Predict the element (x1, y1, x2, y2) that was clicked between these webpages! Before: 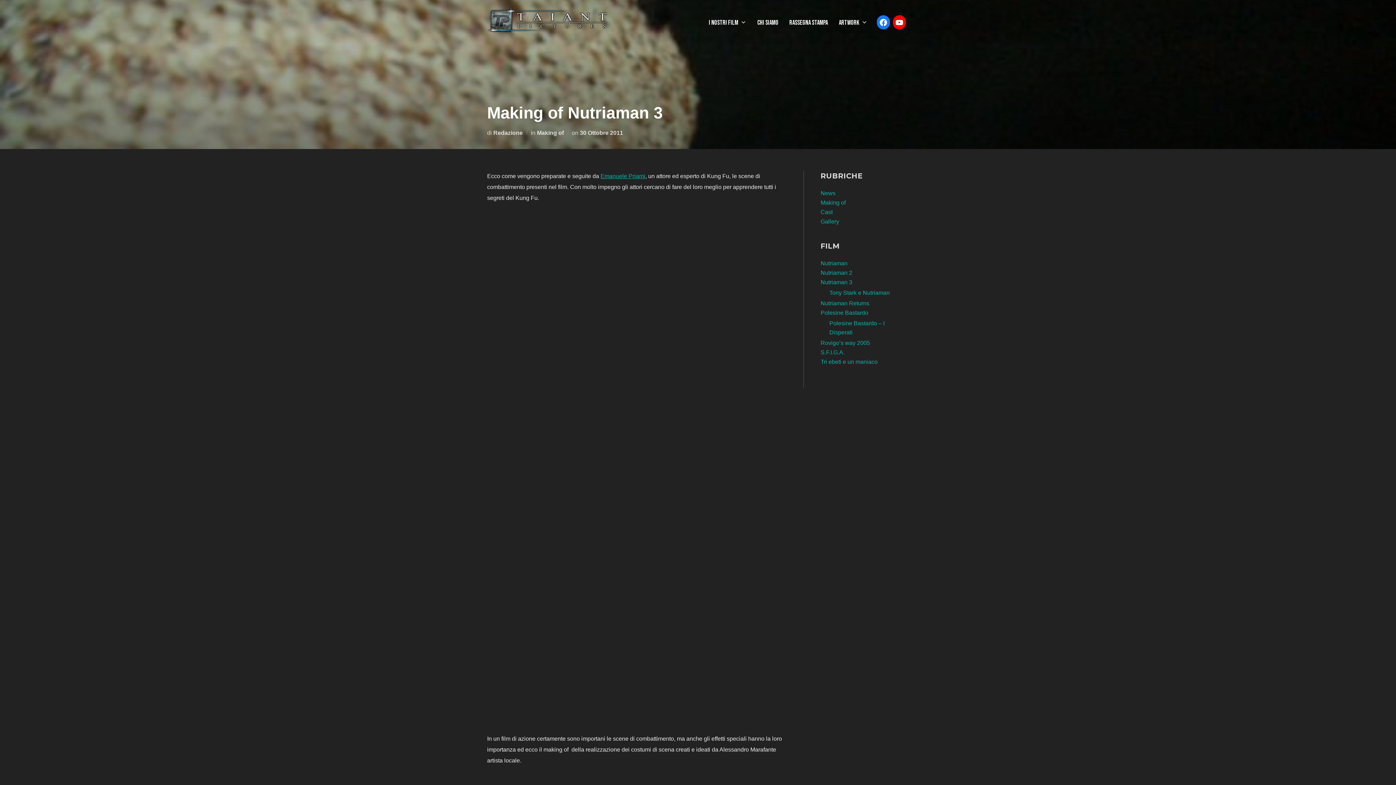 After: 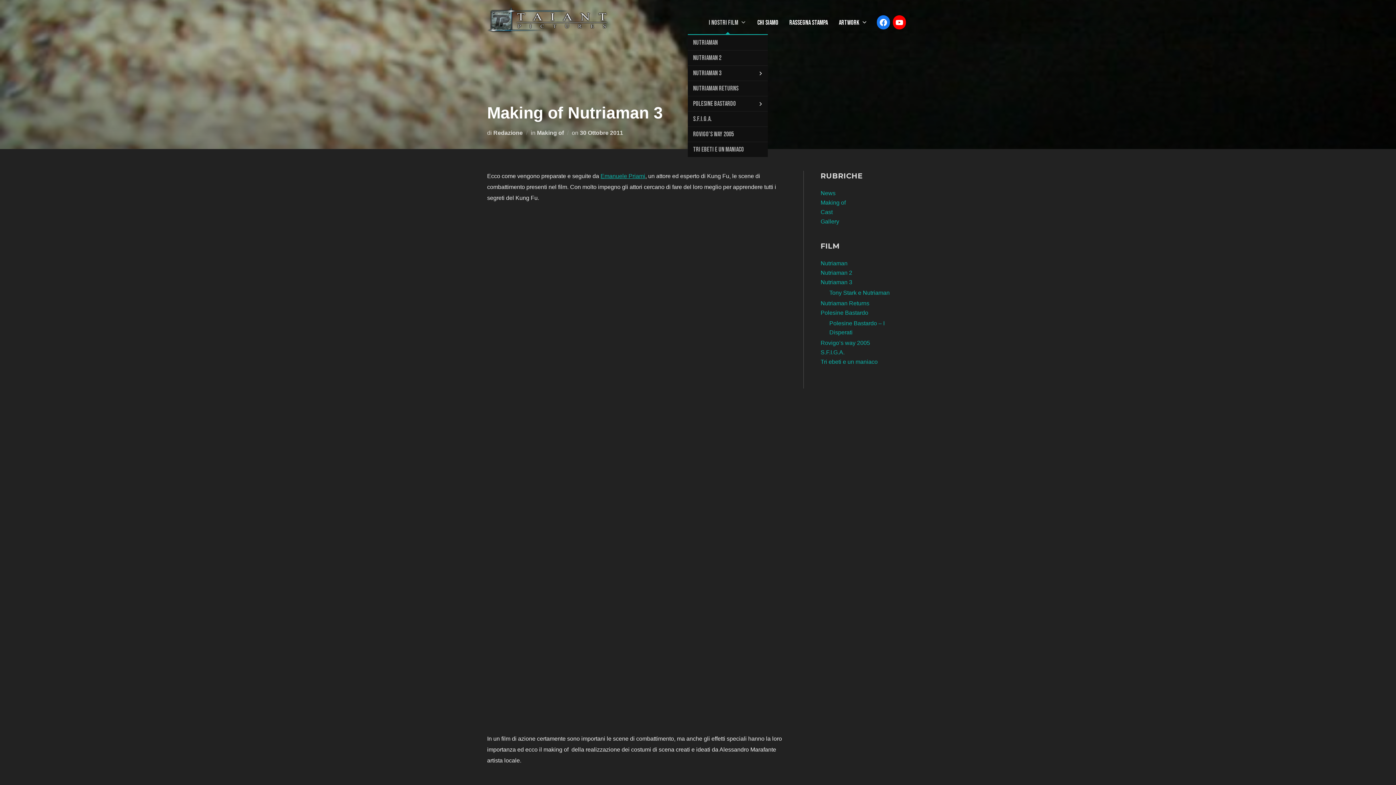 Action: label: I nostri Film bbox: (709, 16, 746, 28)